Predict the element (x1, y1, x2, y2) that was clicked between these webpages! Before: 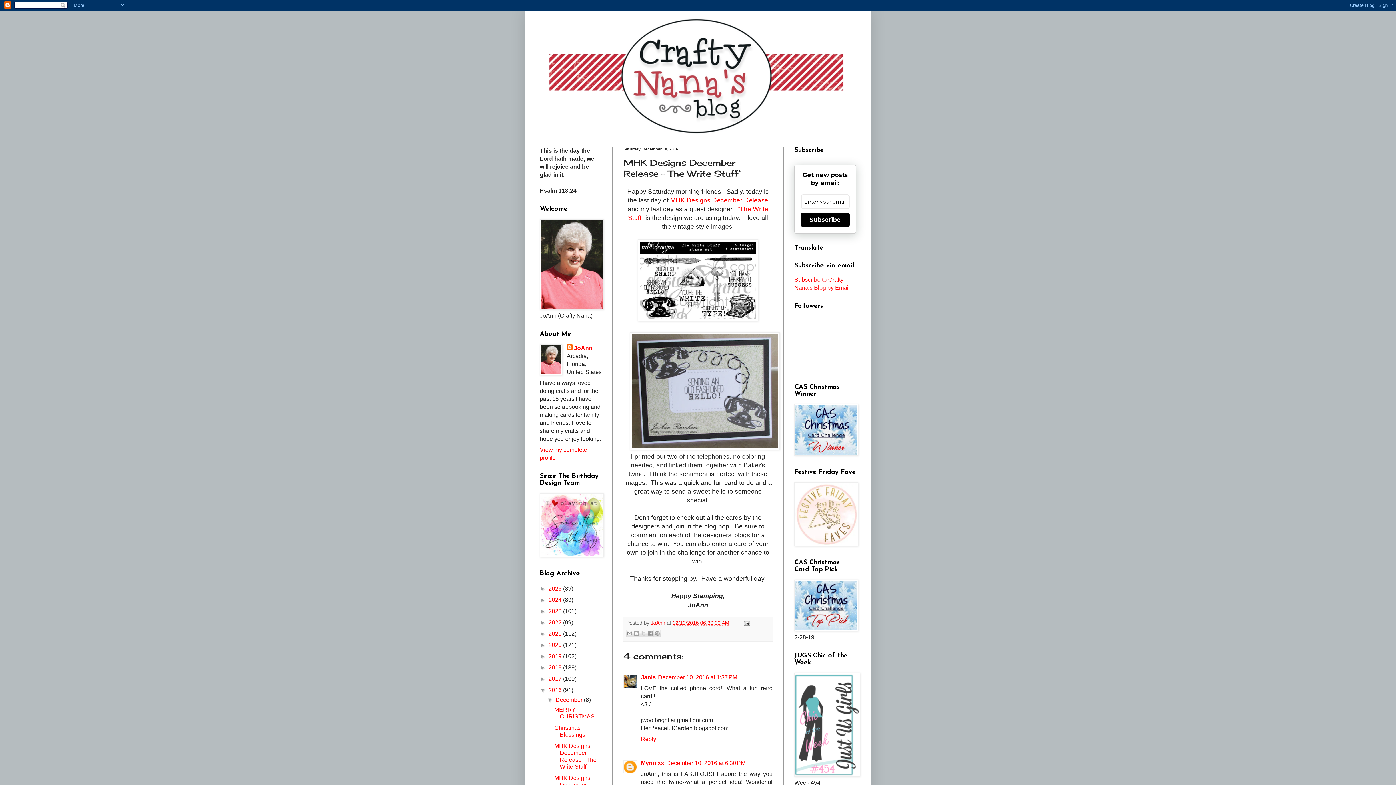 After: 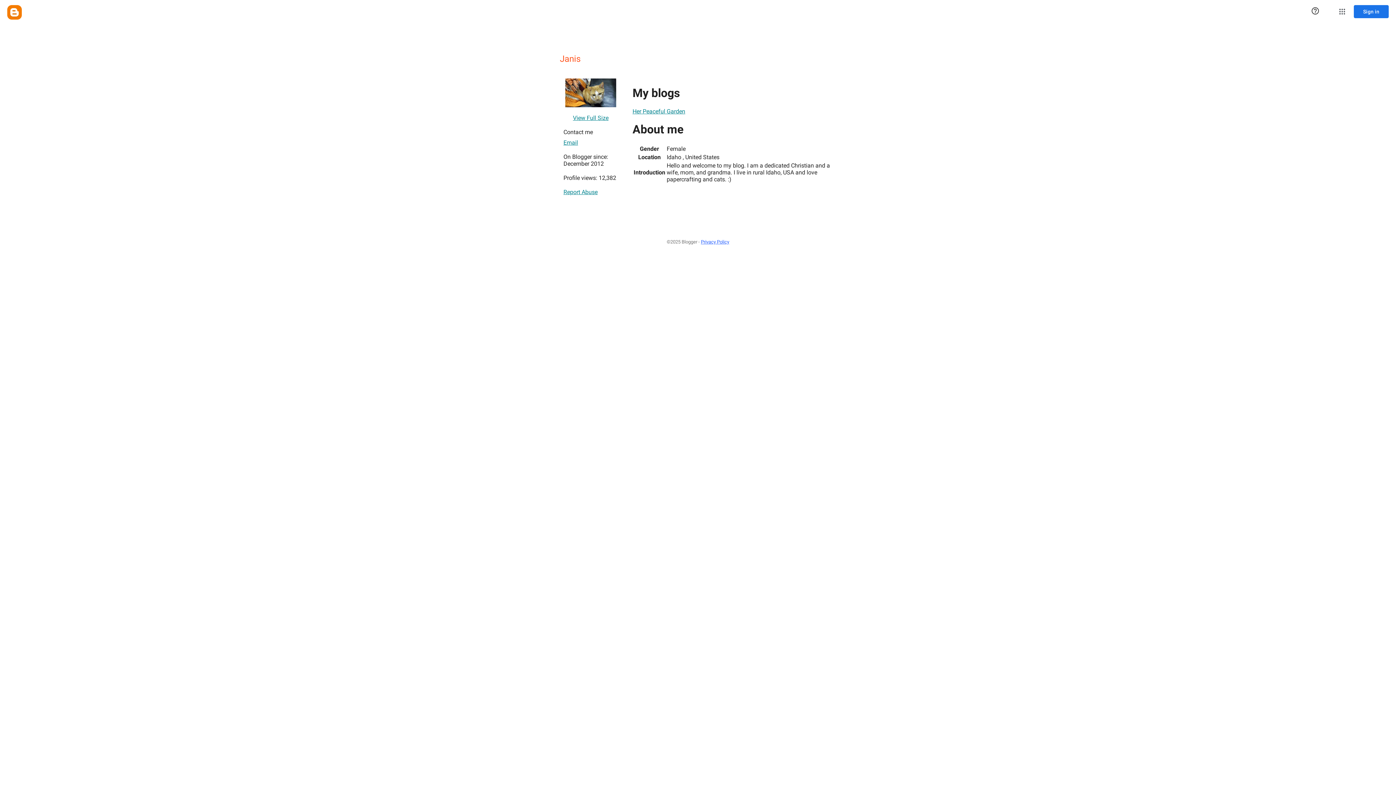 Action: label: Janis bbox: (641, 674, 656, 680)